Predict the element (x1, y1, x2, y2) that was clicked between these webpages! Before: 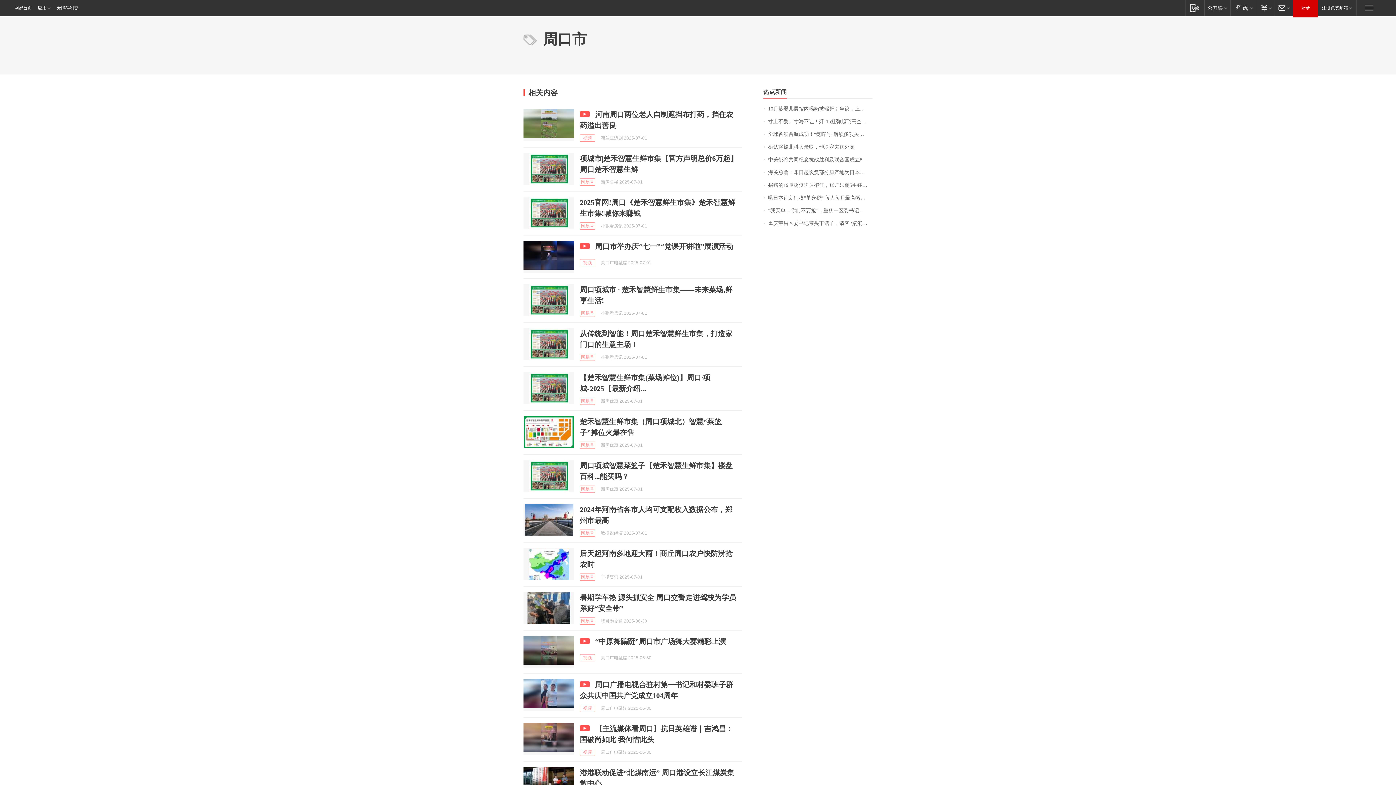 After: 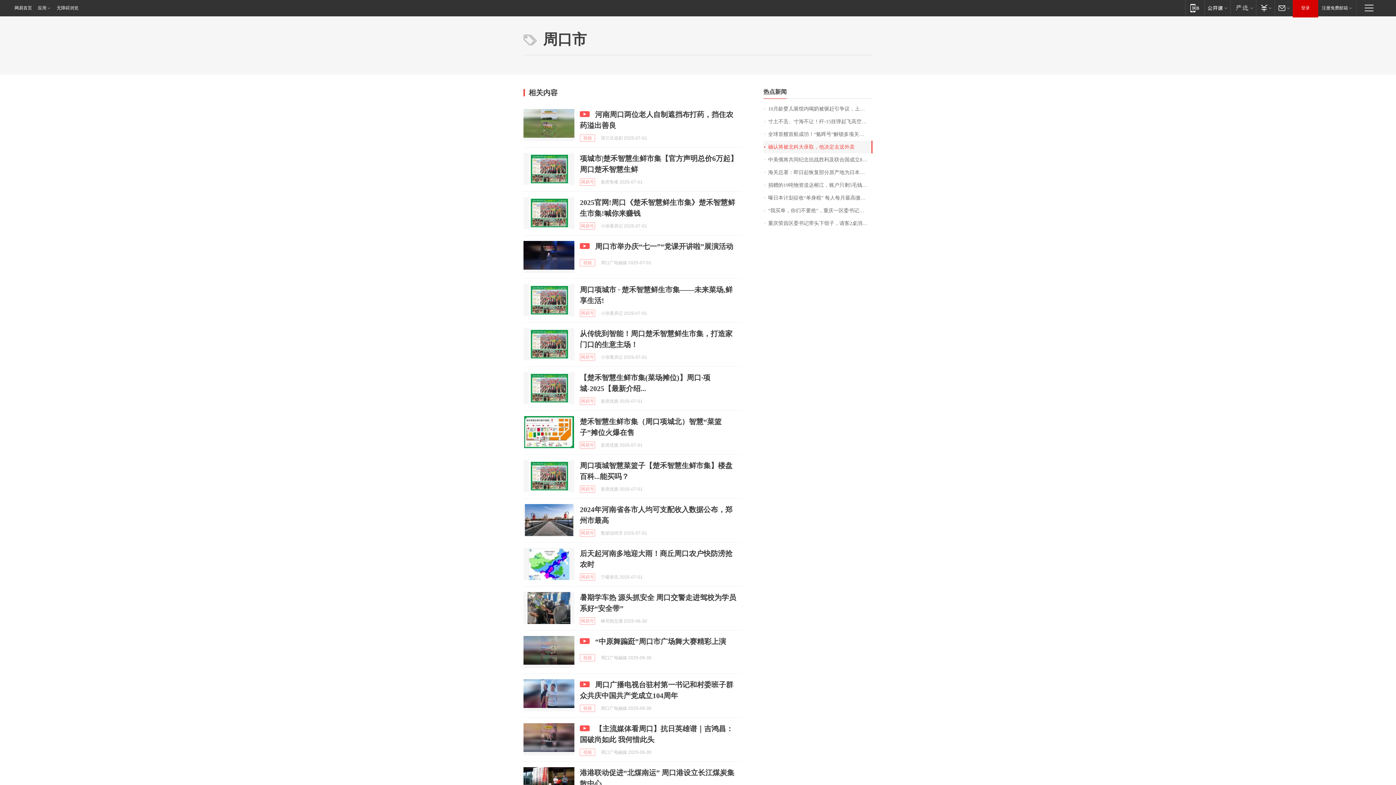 Action: label: 确认将被北科大录取，他决定去送外卖 bbox: (763, 140, 872, 153)